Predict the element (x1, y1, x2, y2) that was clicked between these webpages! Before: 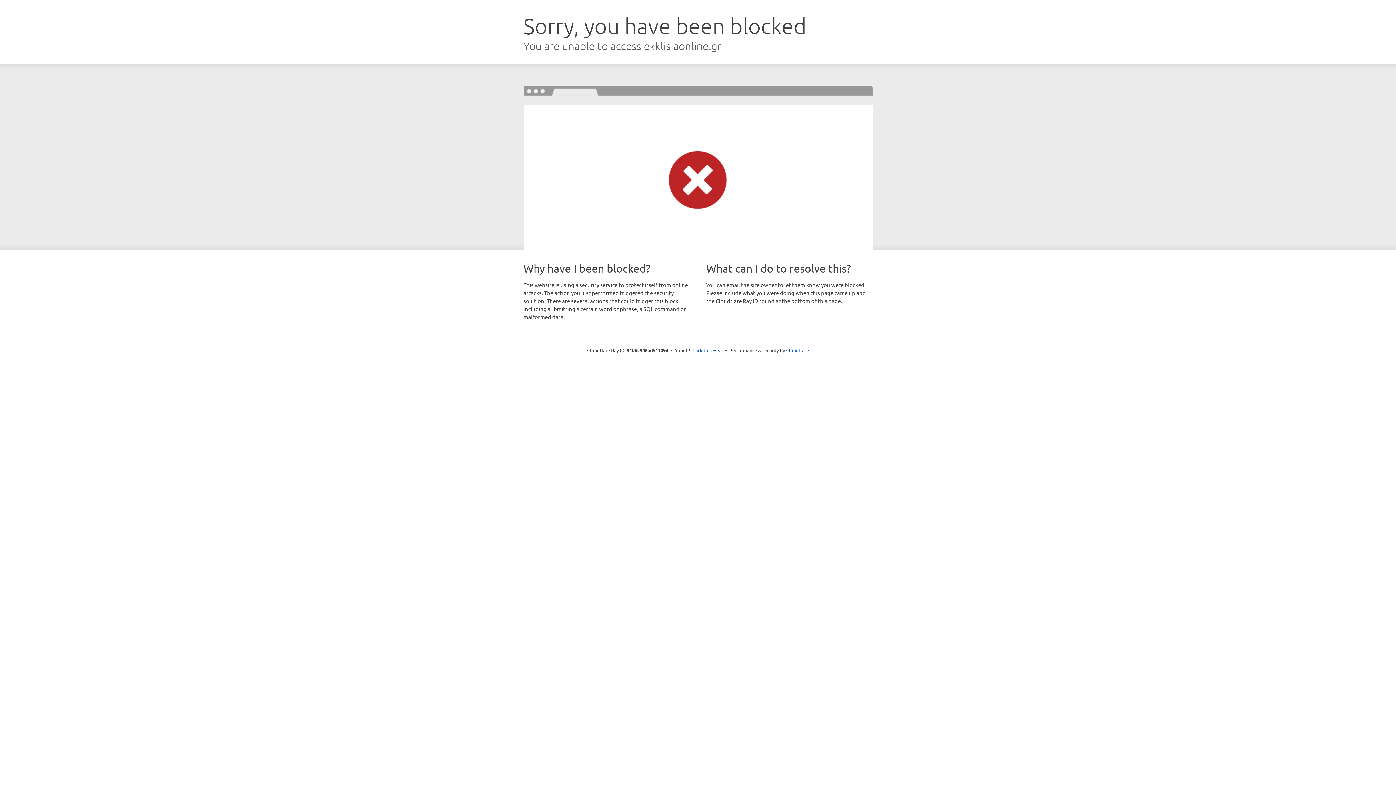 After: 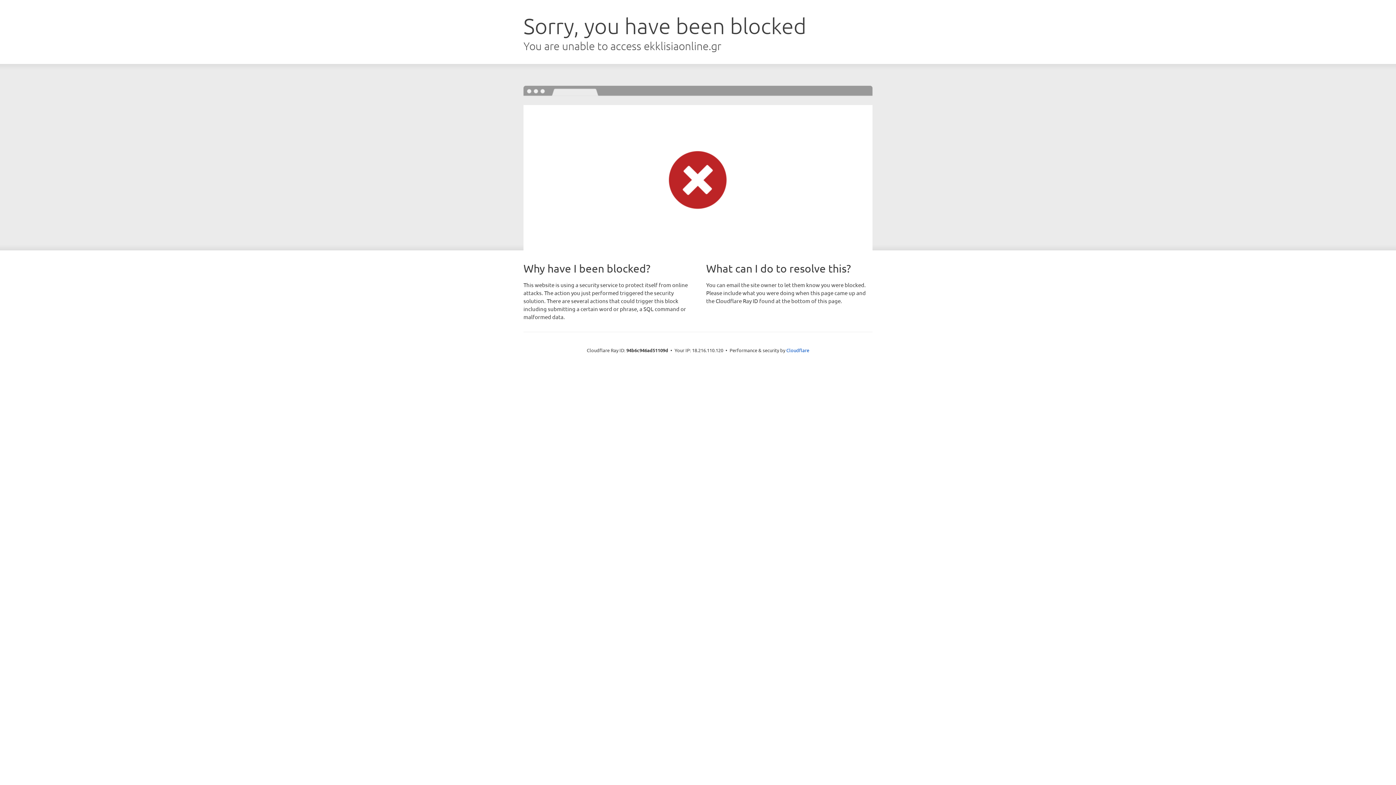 Action: label: Click to reveal bbox: (692, 346, 723, 353)